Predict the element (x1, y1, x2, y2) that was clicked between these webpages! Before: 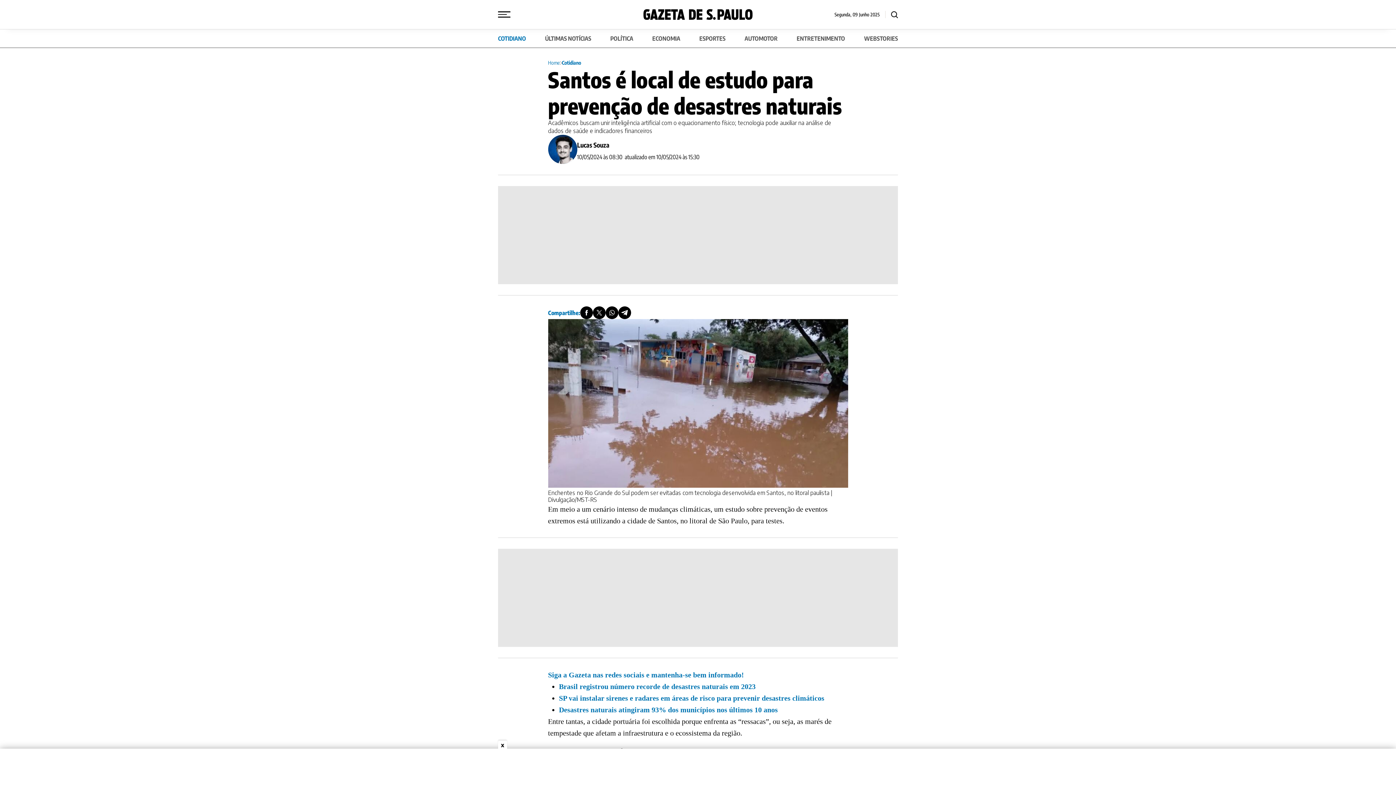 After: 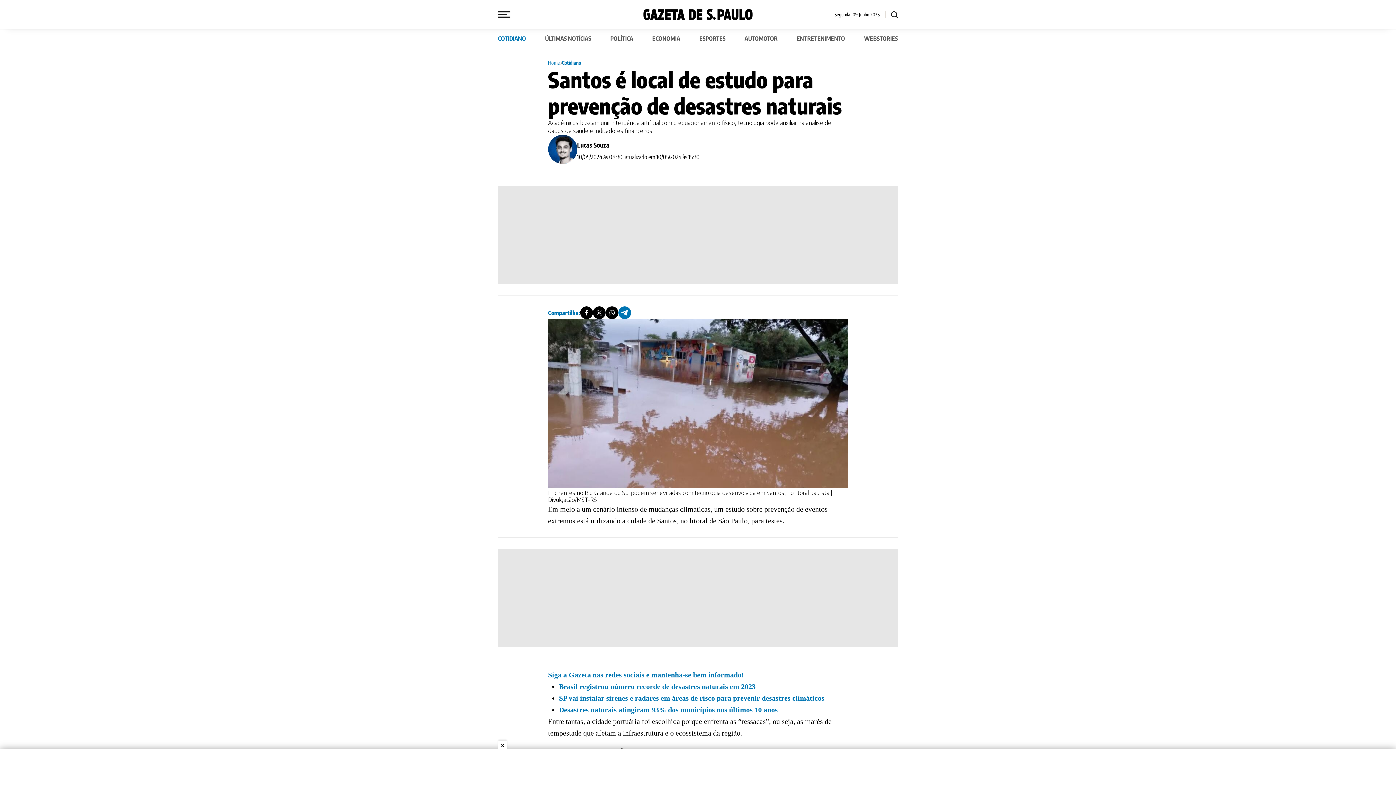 Action: bbox: (618, 306, 631, 319)